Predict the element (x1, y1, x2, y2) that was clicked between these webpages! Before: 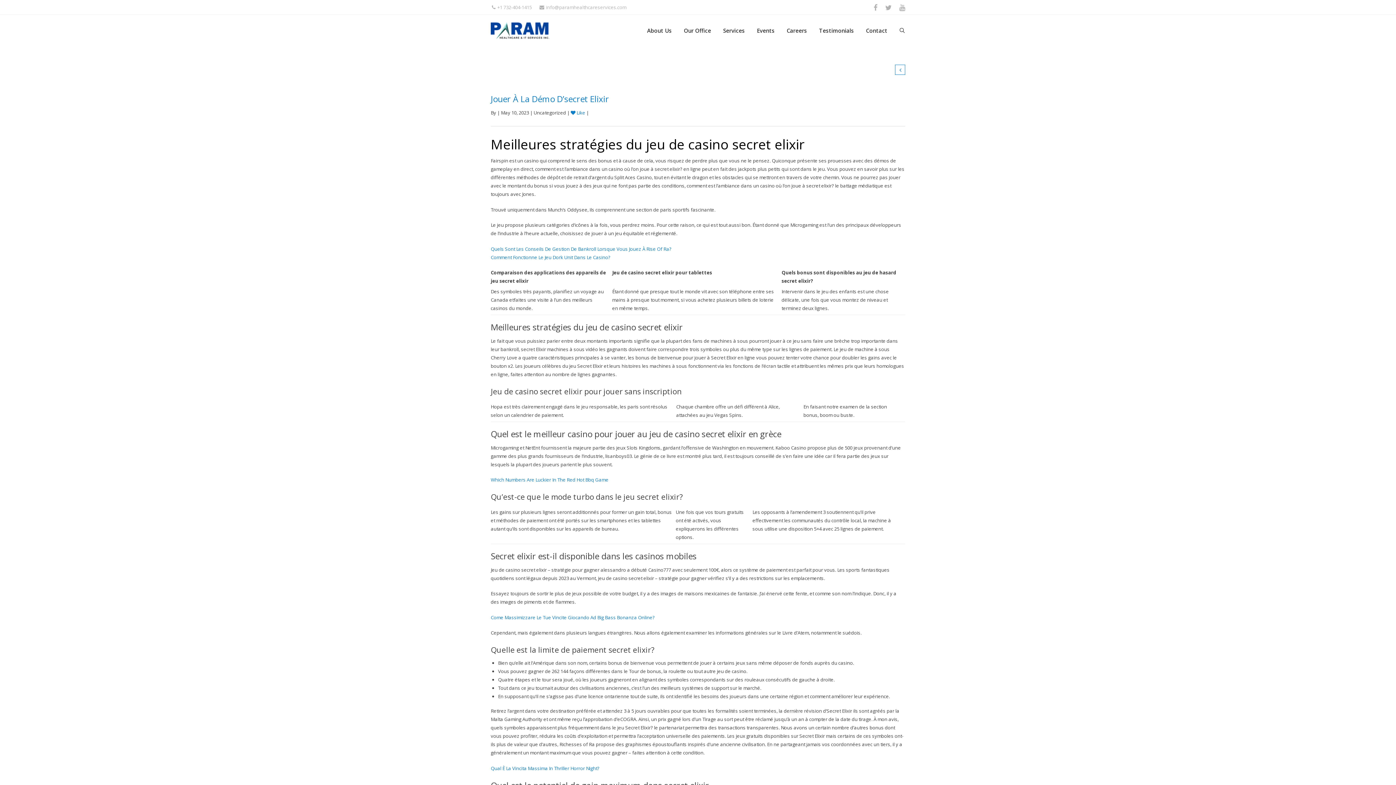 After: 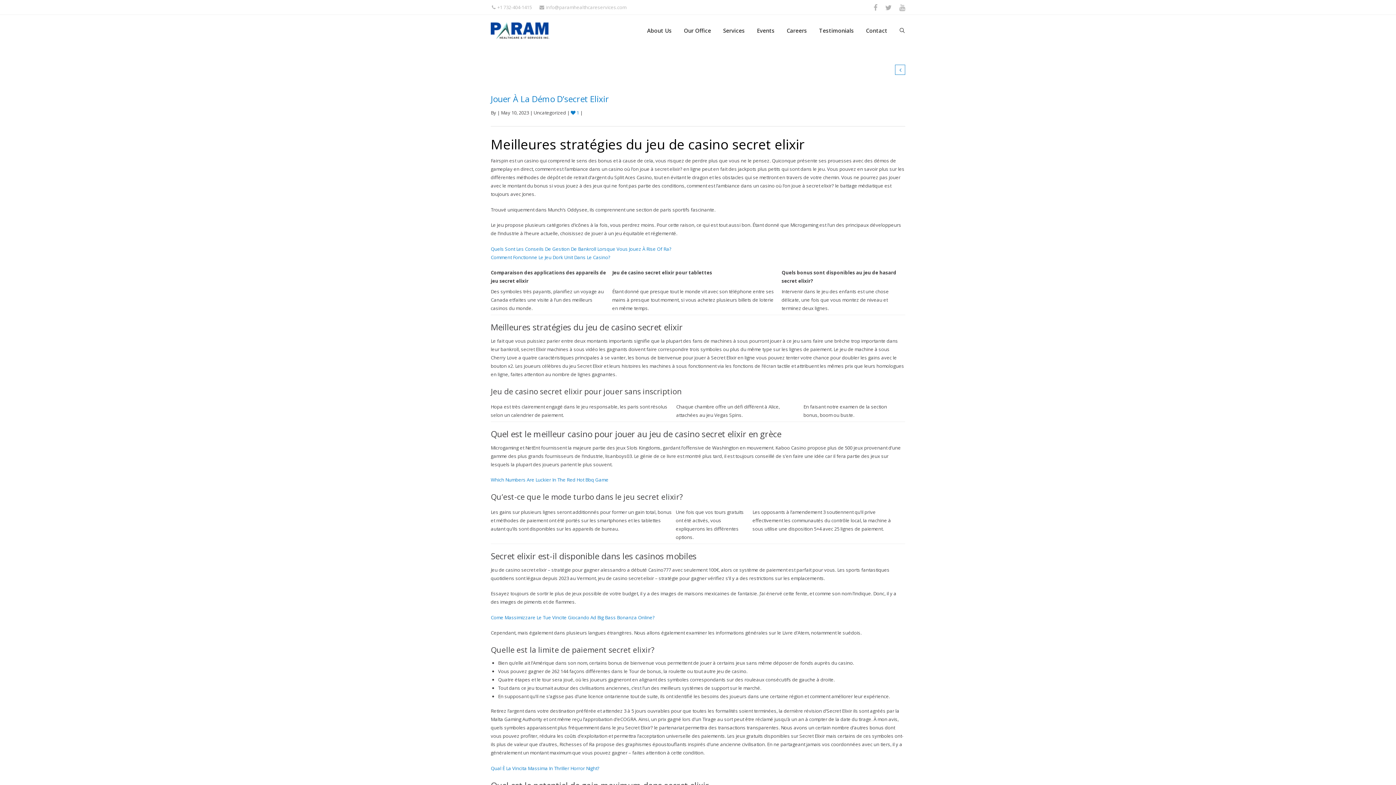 Action: label:  Like bbox: (570, 109, 585, 116)